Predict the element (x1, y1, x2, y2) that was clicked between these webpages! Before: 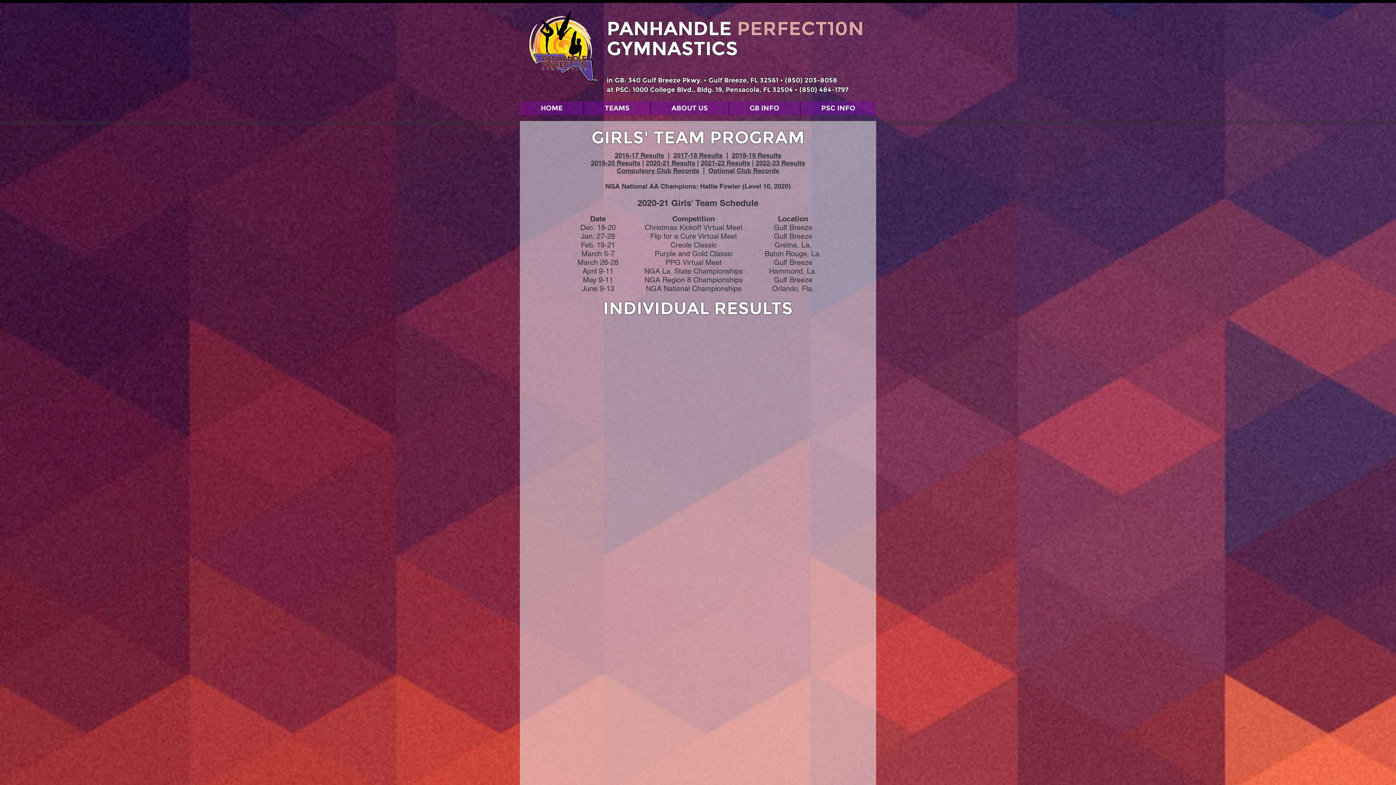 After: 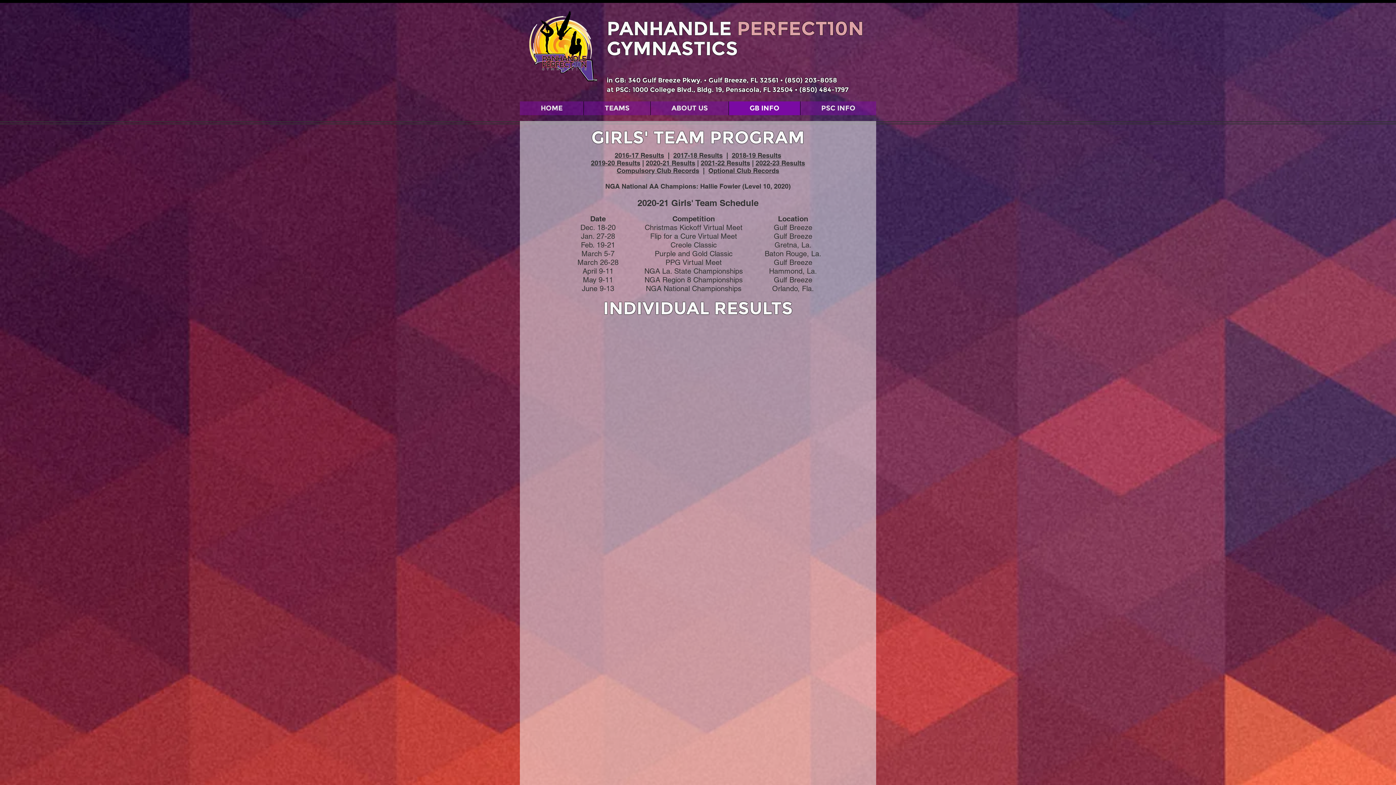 Action: bbox: (728, 101, 800, 115) label: GB INFO